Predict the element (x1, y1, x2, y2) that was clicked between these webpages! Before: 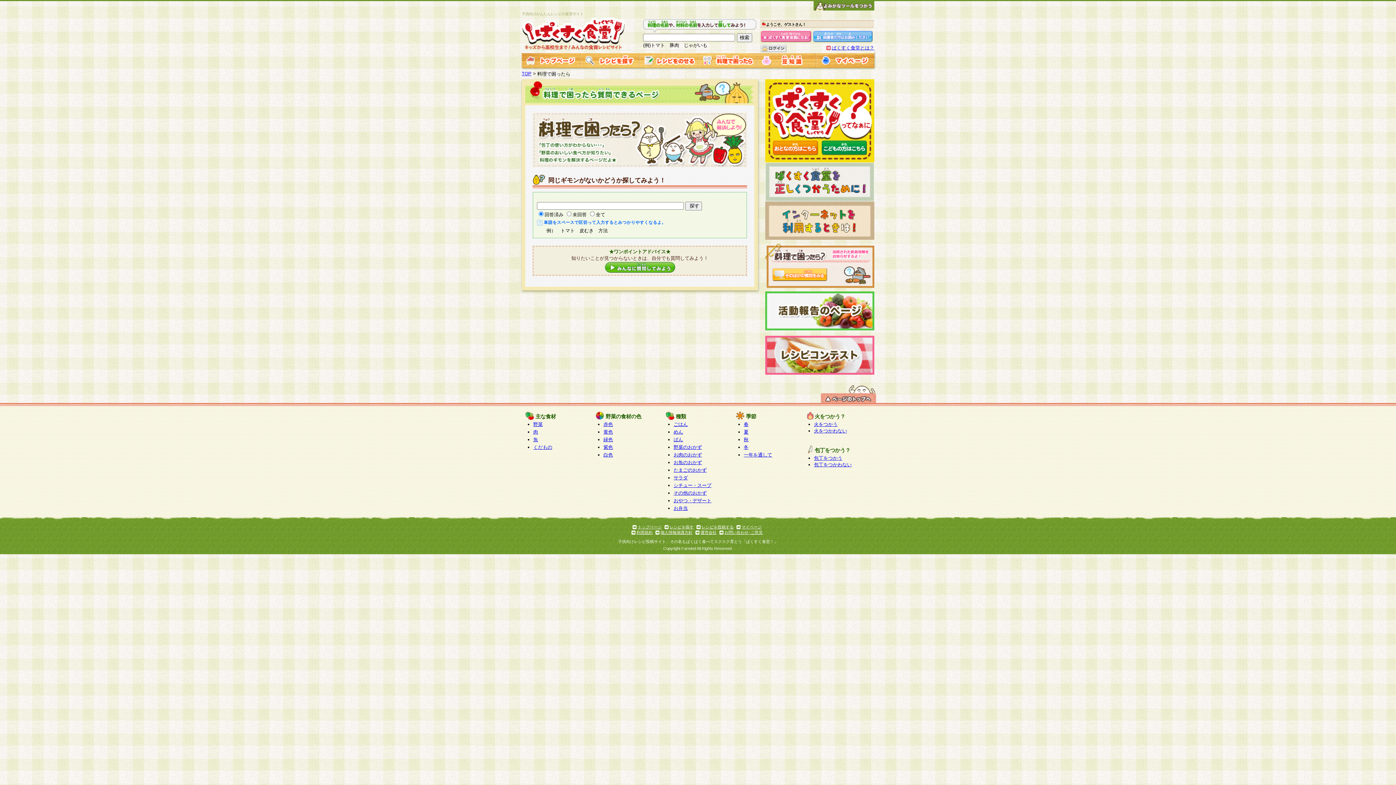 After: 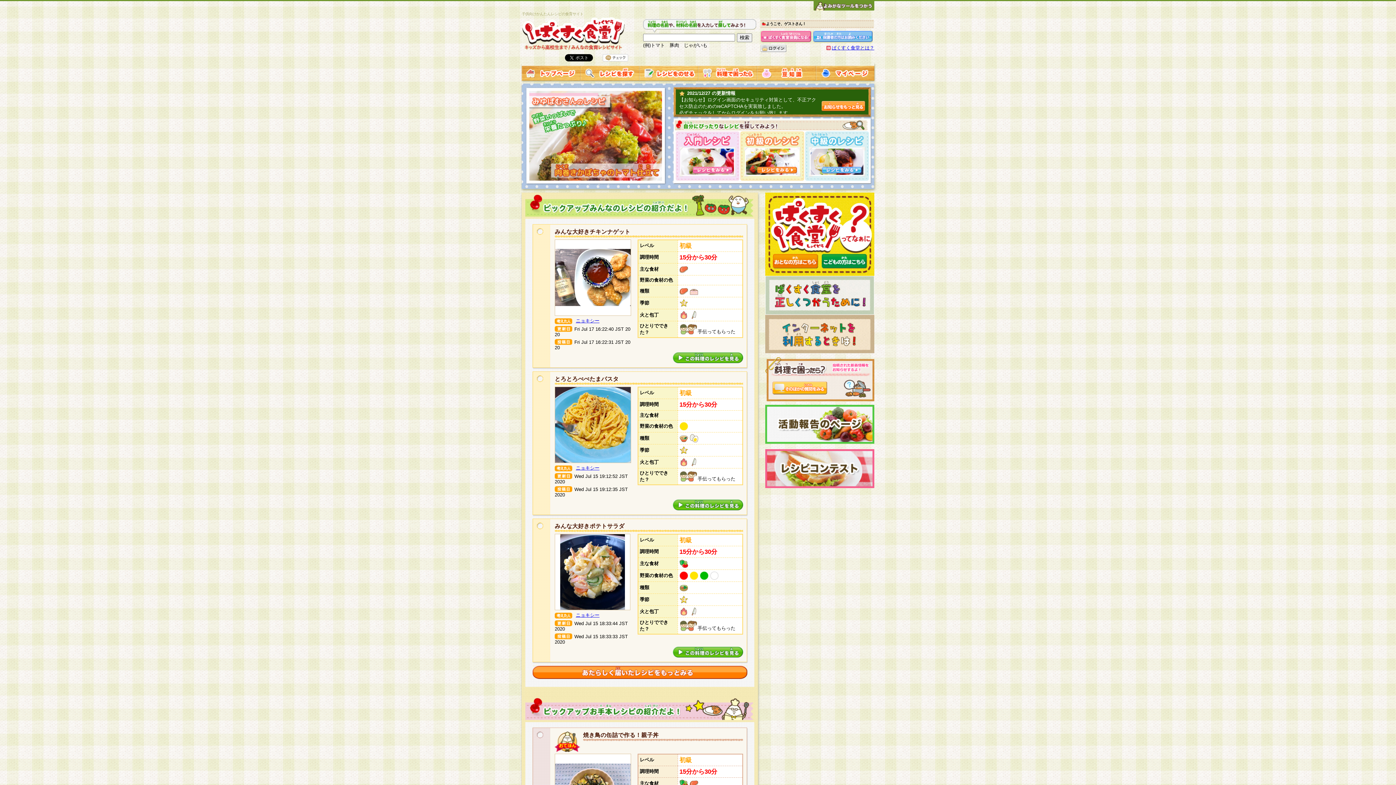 Action: bbox: (521, 62, 580, 68)